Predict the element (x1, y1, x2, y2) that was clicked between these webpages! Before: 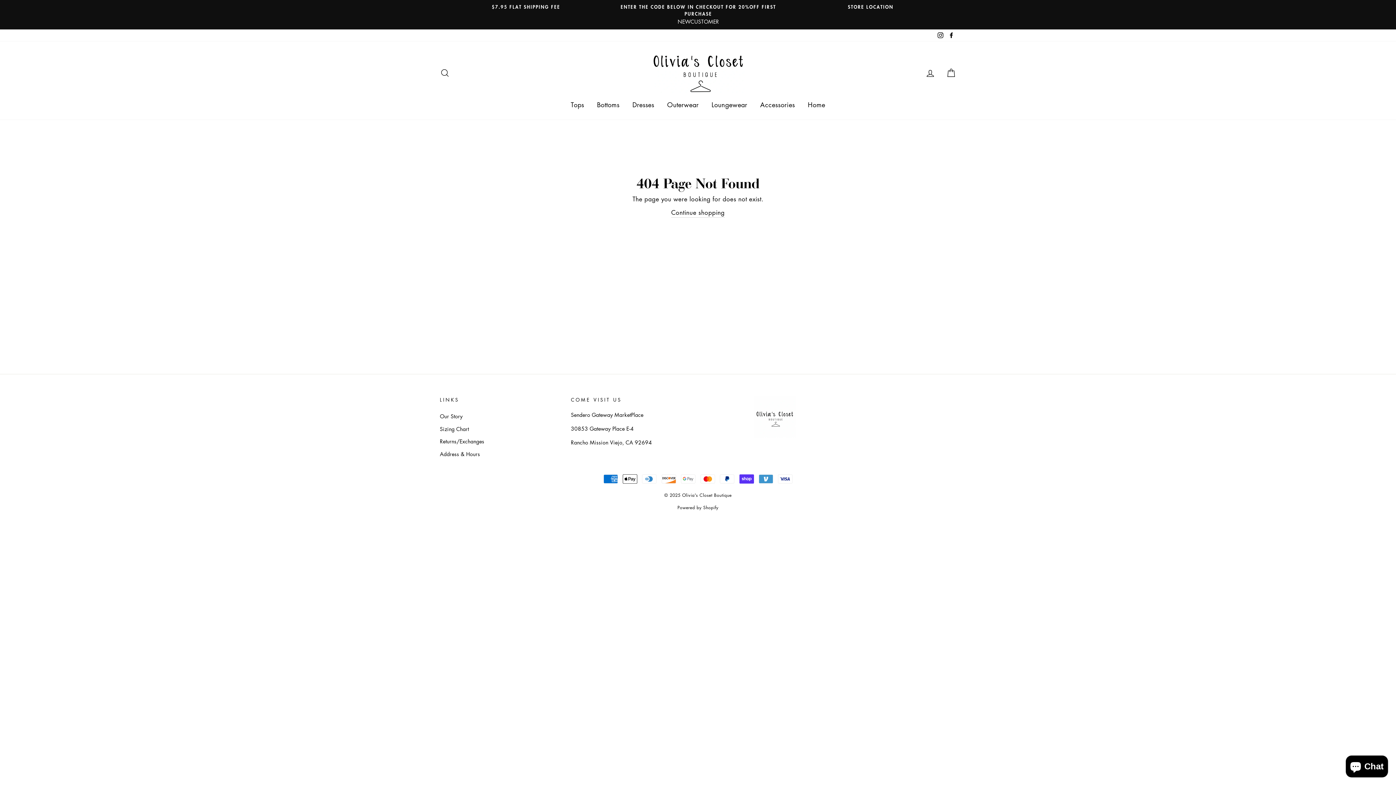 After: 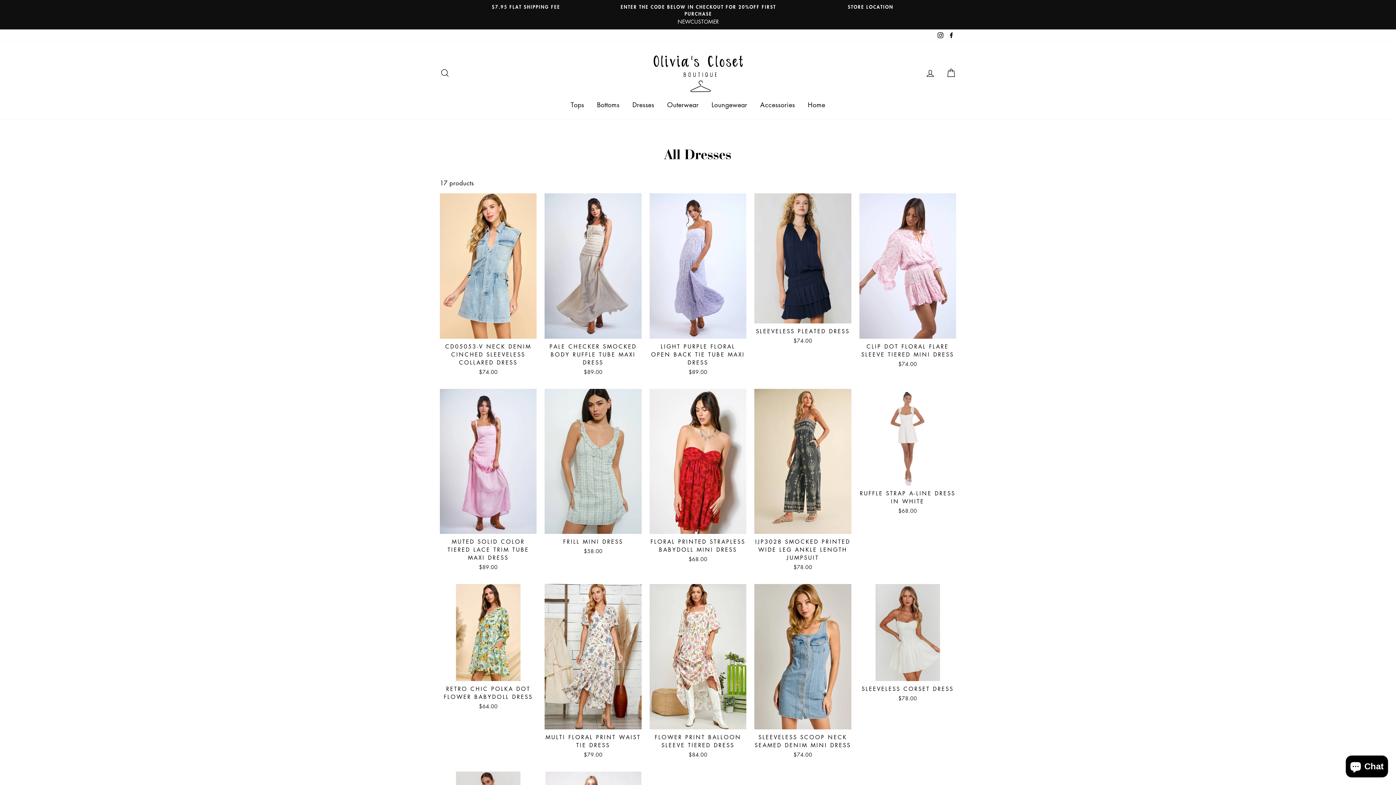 Action: label: Dresses bbox: (627, 96, 659, 112)